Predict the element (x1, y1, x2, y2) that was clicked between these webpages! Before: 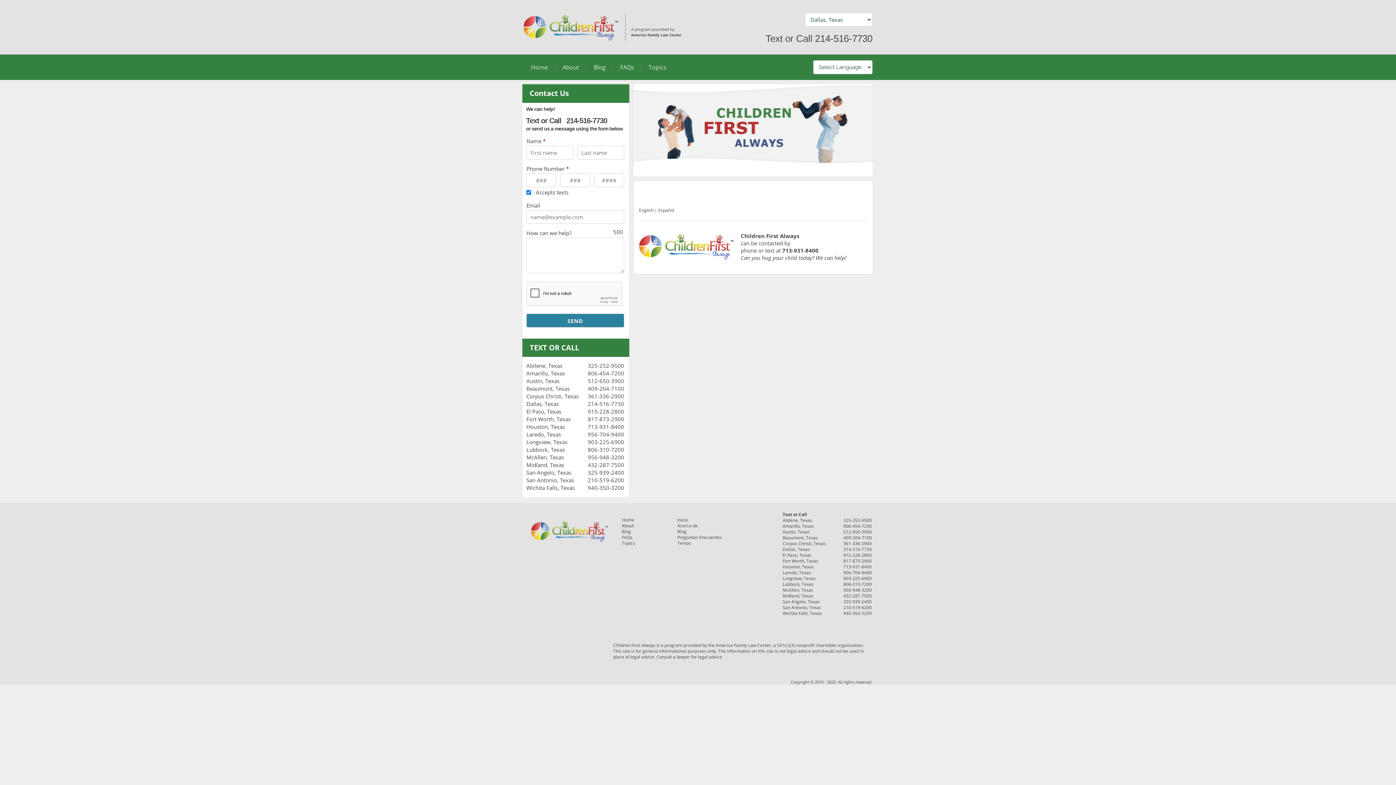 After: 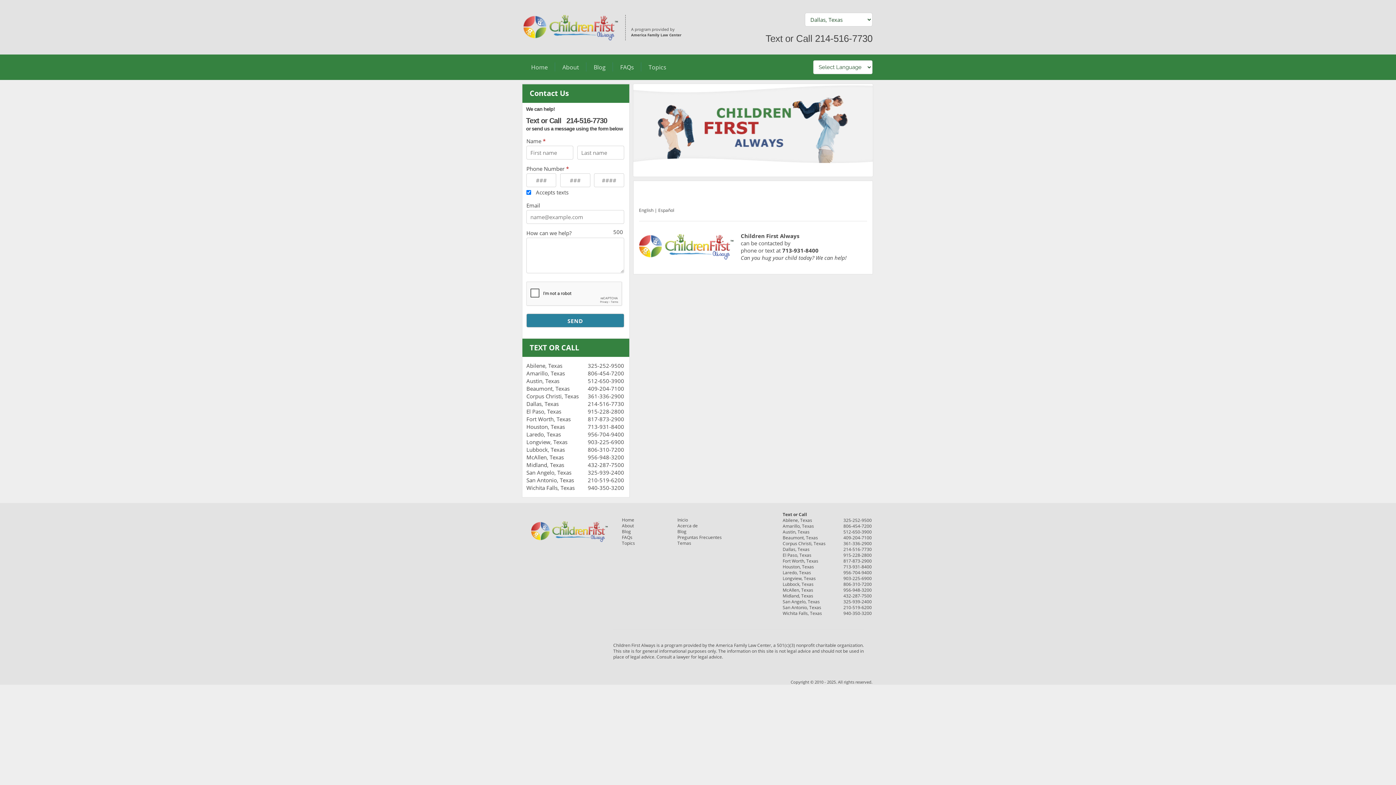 Action: bbox: (587, 400, 624, 407) label: 214-516-7730